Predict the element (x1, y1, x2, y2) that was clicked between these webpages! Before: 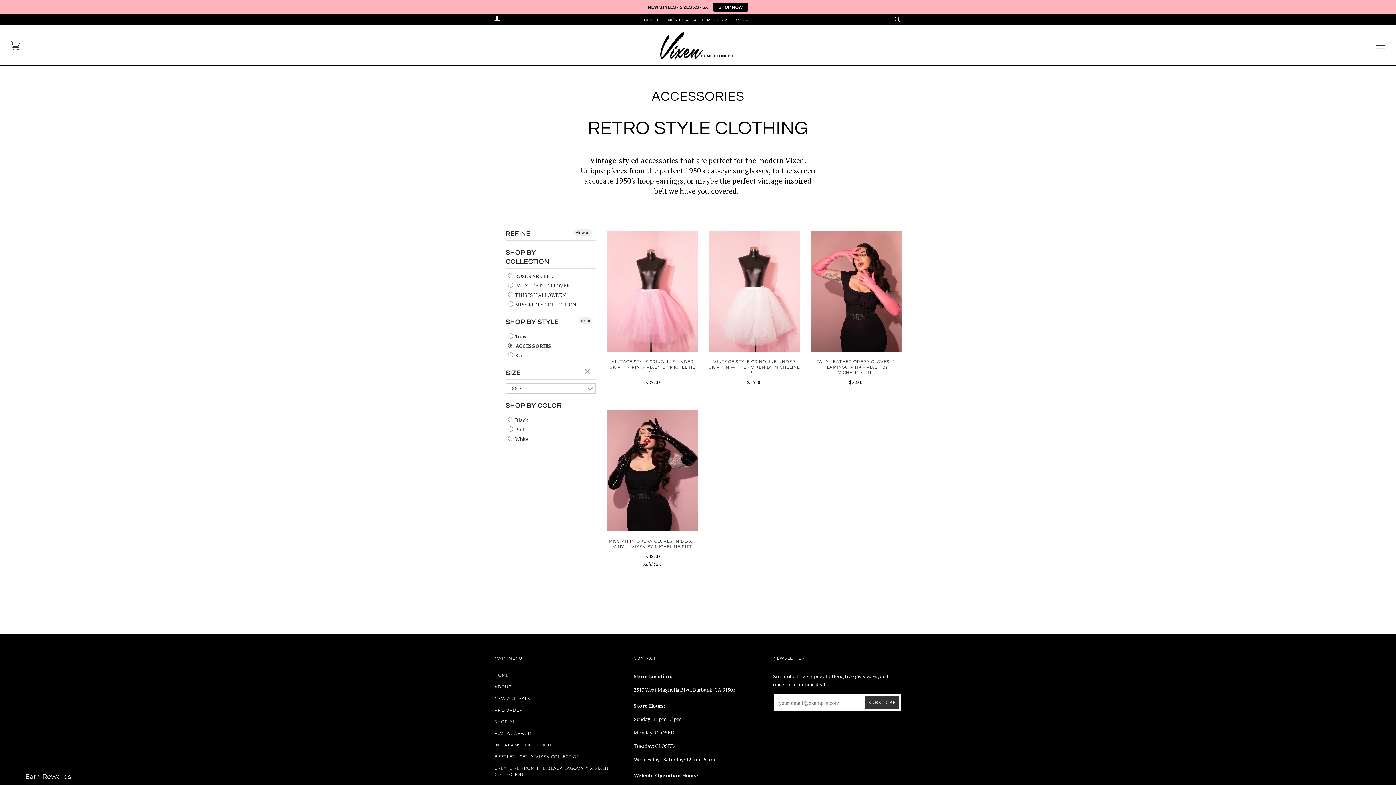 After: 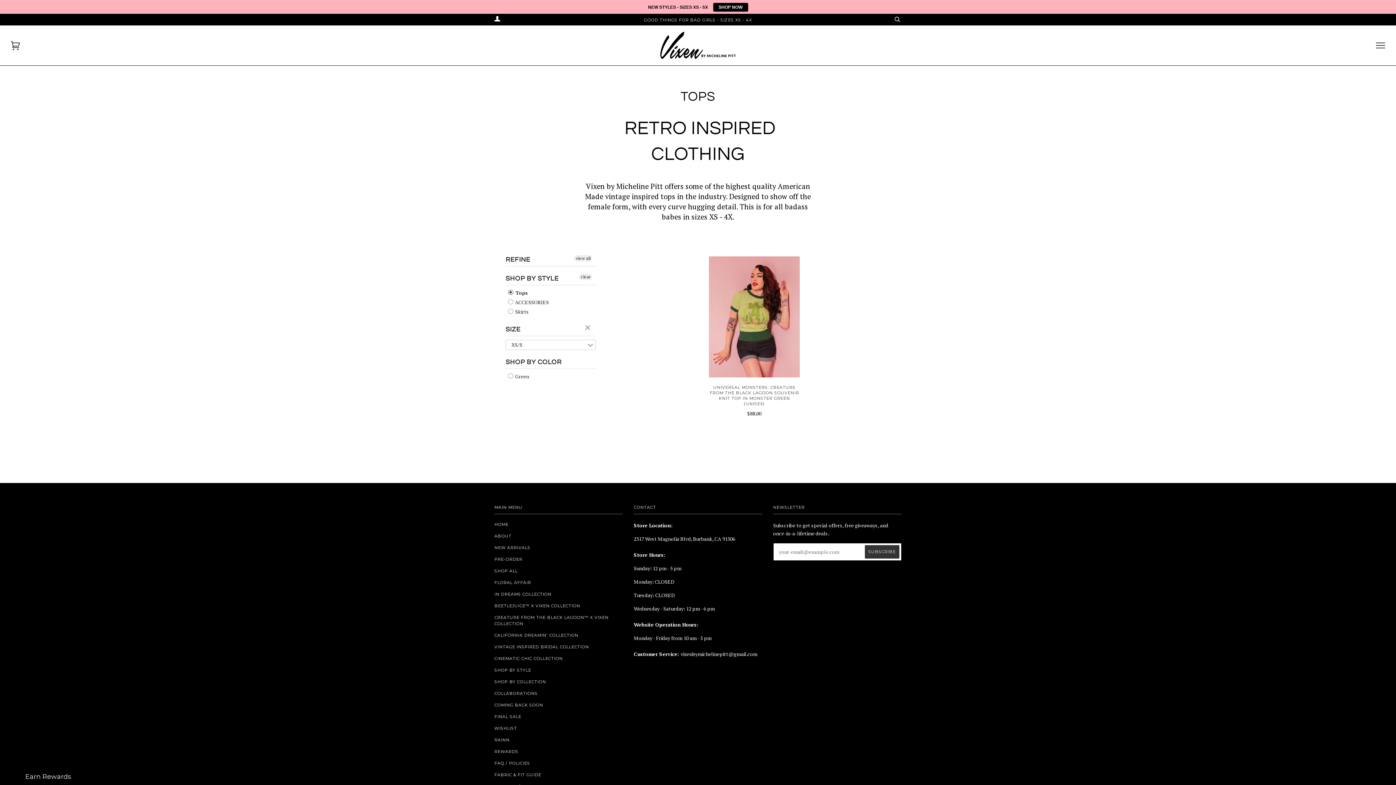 Action: bbox: (508, 330, 526, 338) label:  Tops